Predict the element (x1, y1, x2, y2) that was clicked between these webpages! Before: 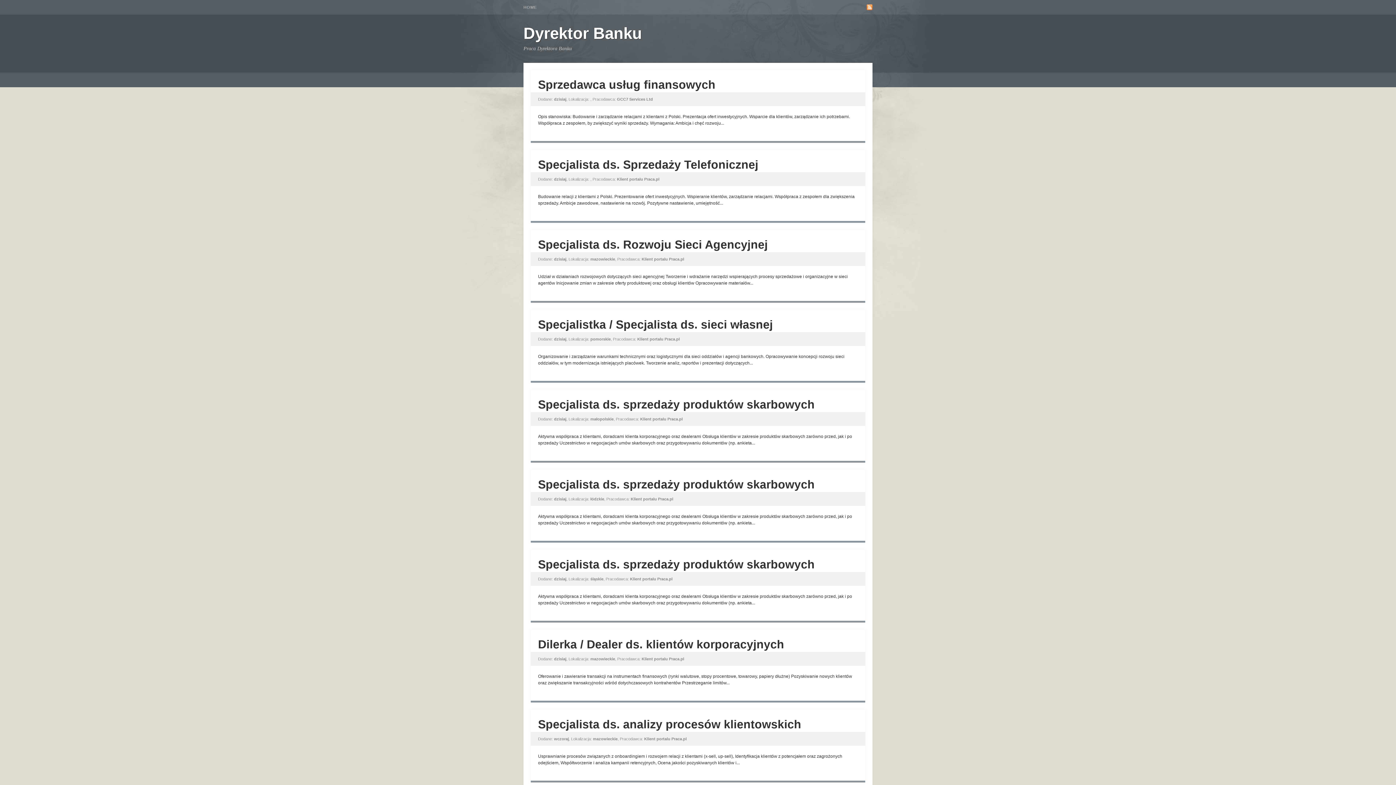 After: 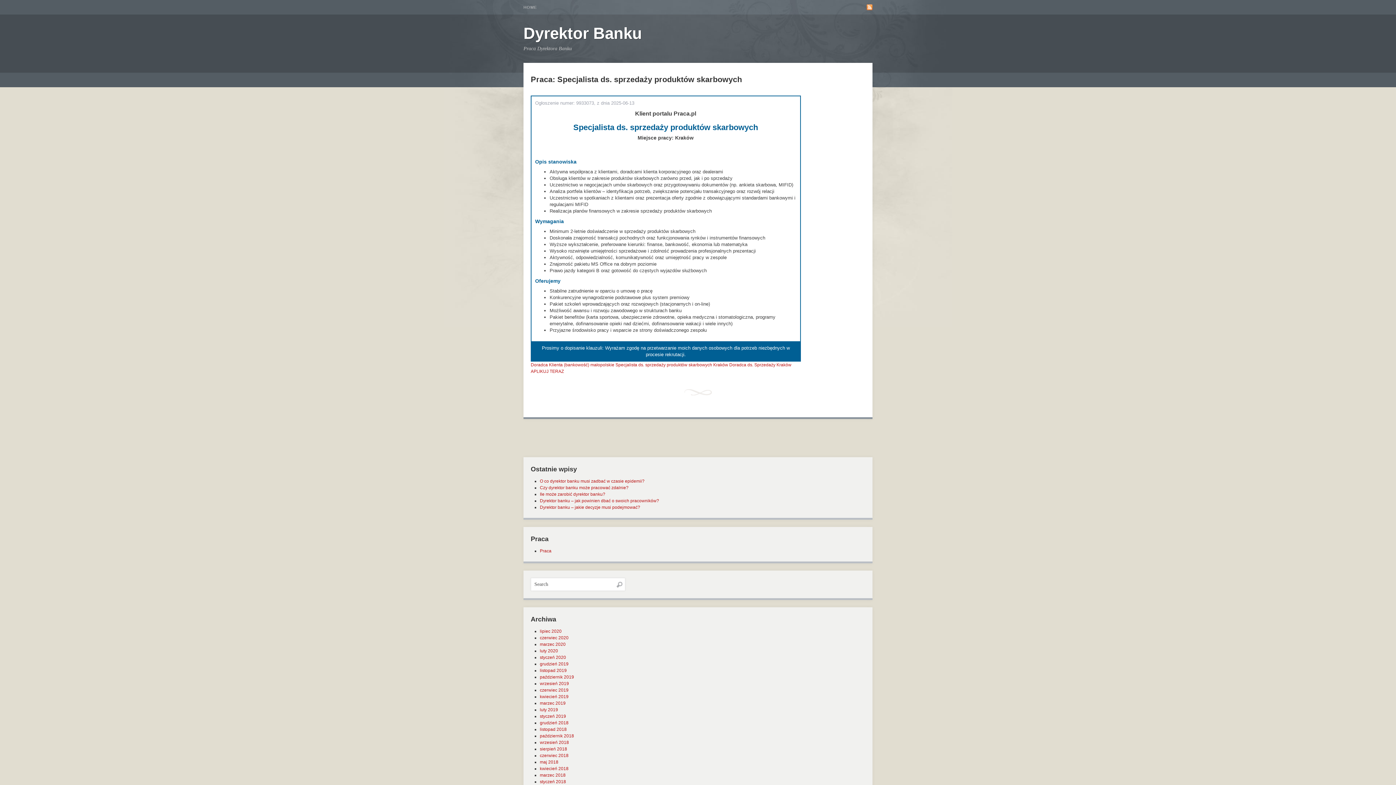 Action: bbox: (538, 398, 814, 411) label: Specjalista ds. sprzedaży produktów skarbowych